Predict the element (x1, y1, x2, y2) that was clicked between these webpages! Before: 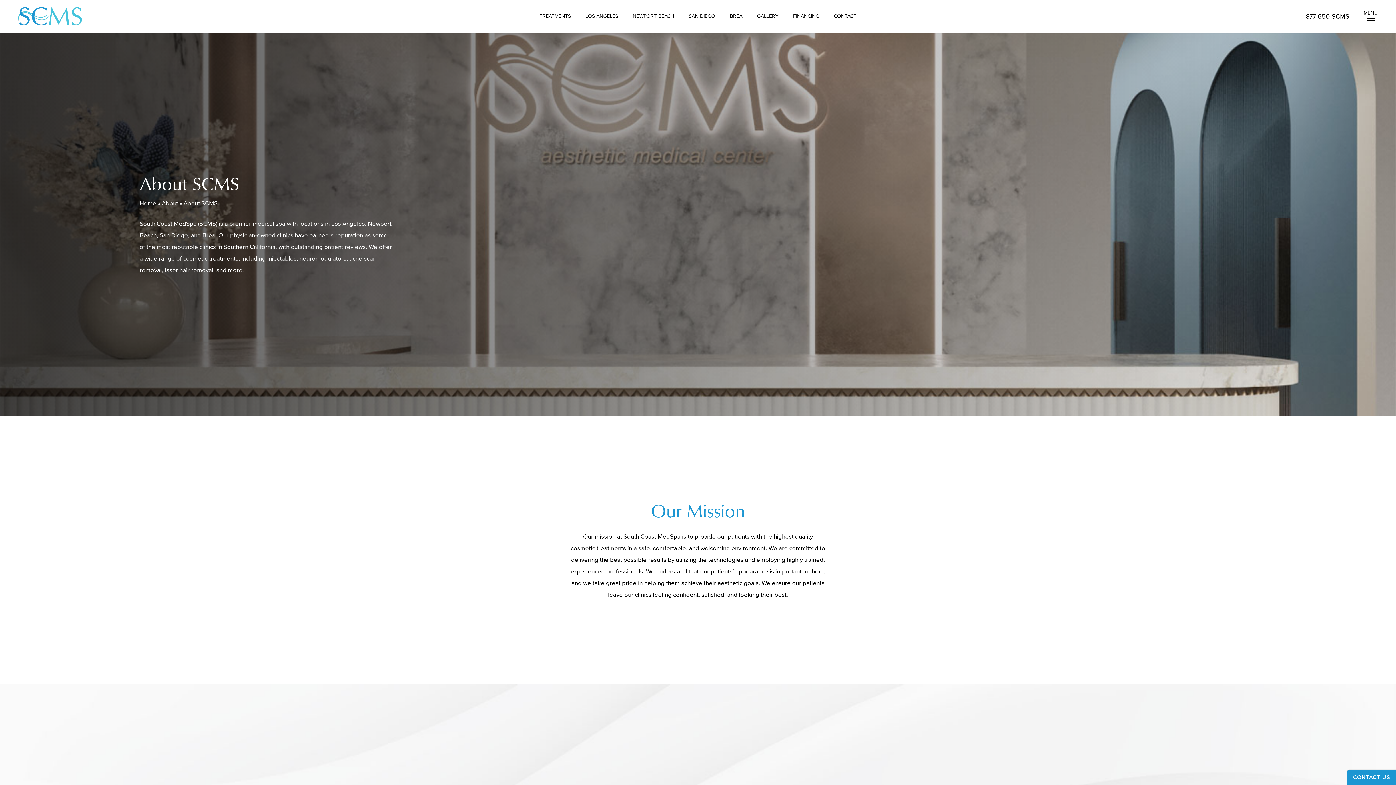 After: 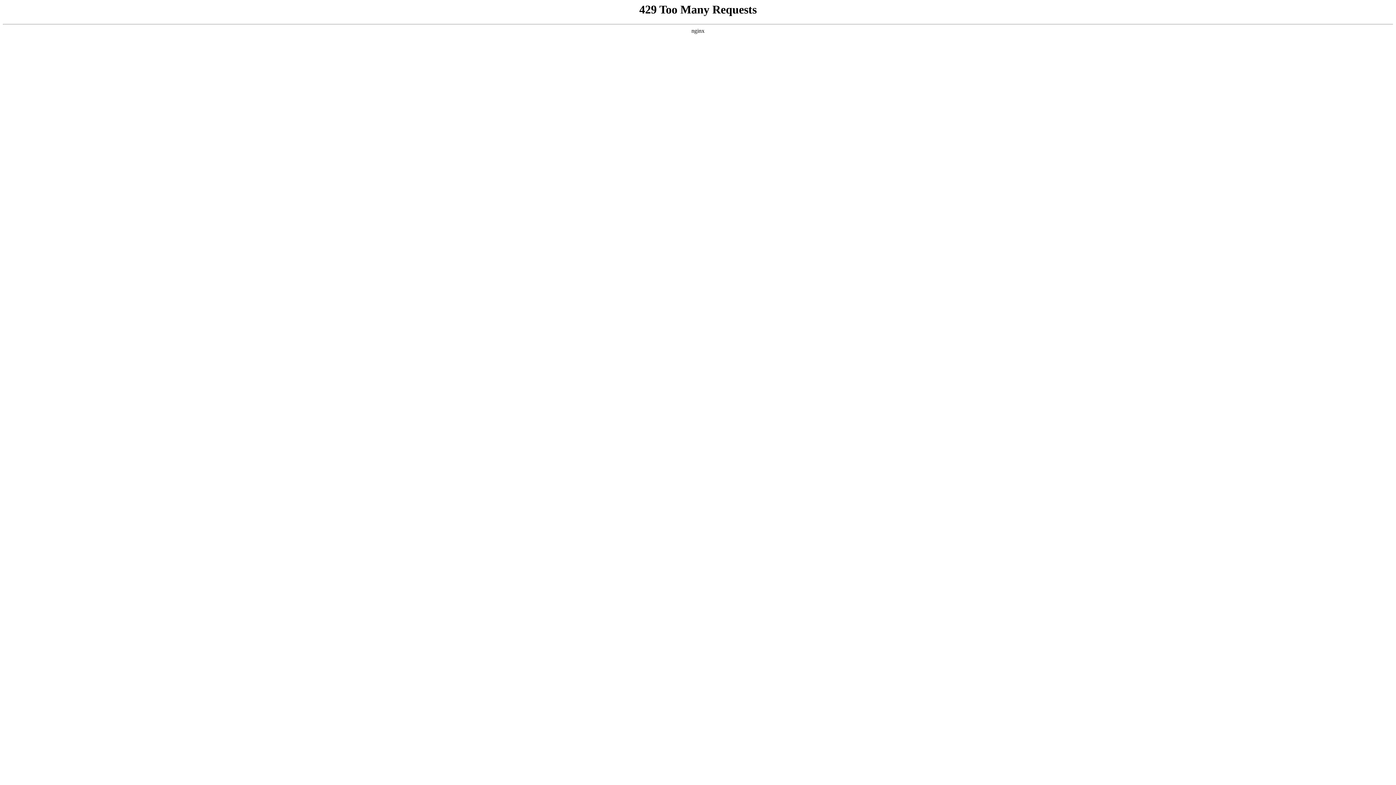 Action: label: Home bbox: (139, 198, 156, 208)